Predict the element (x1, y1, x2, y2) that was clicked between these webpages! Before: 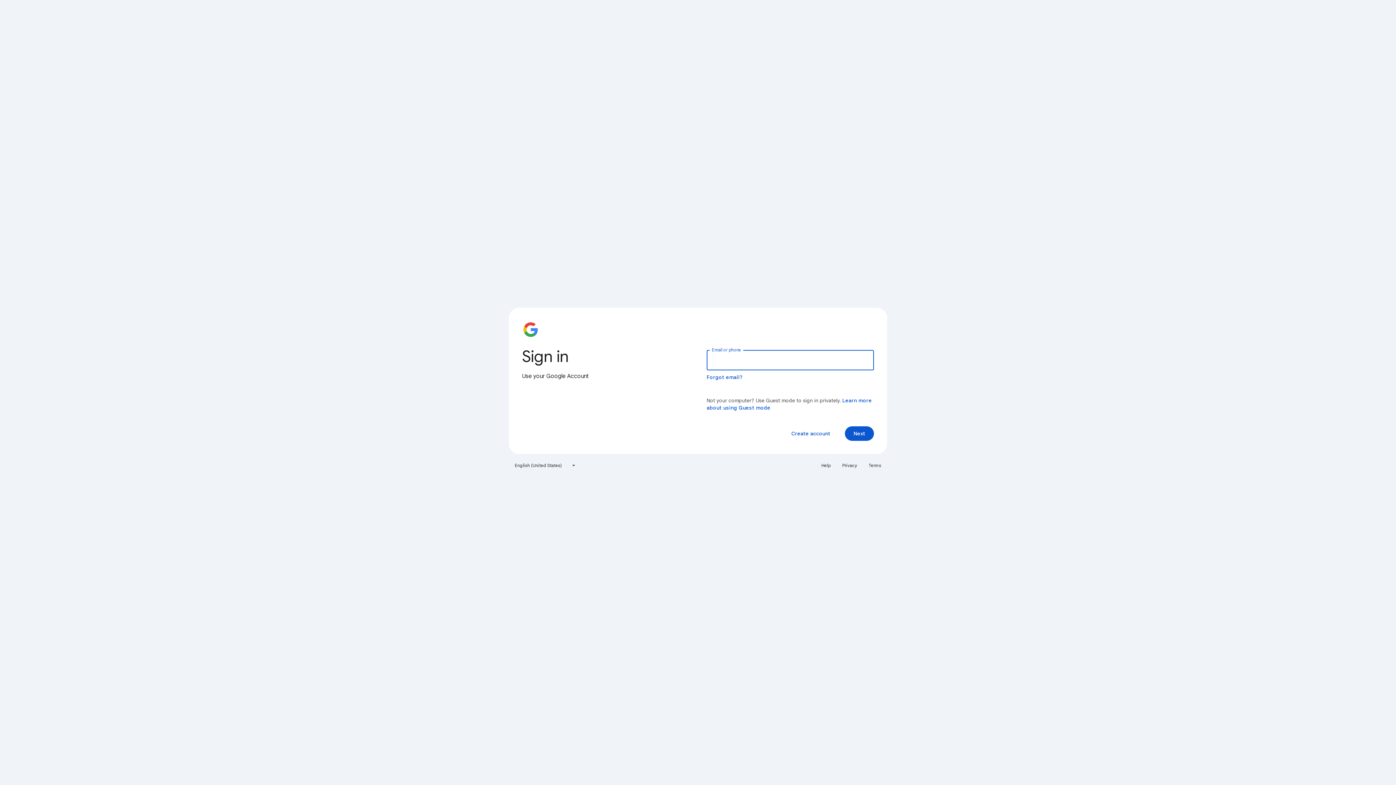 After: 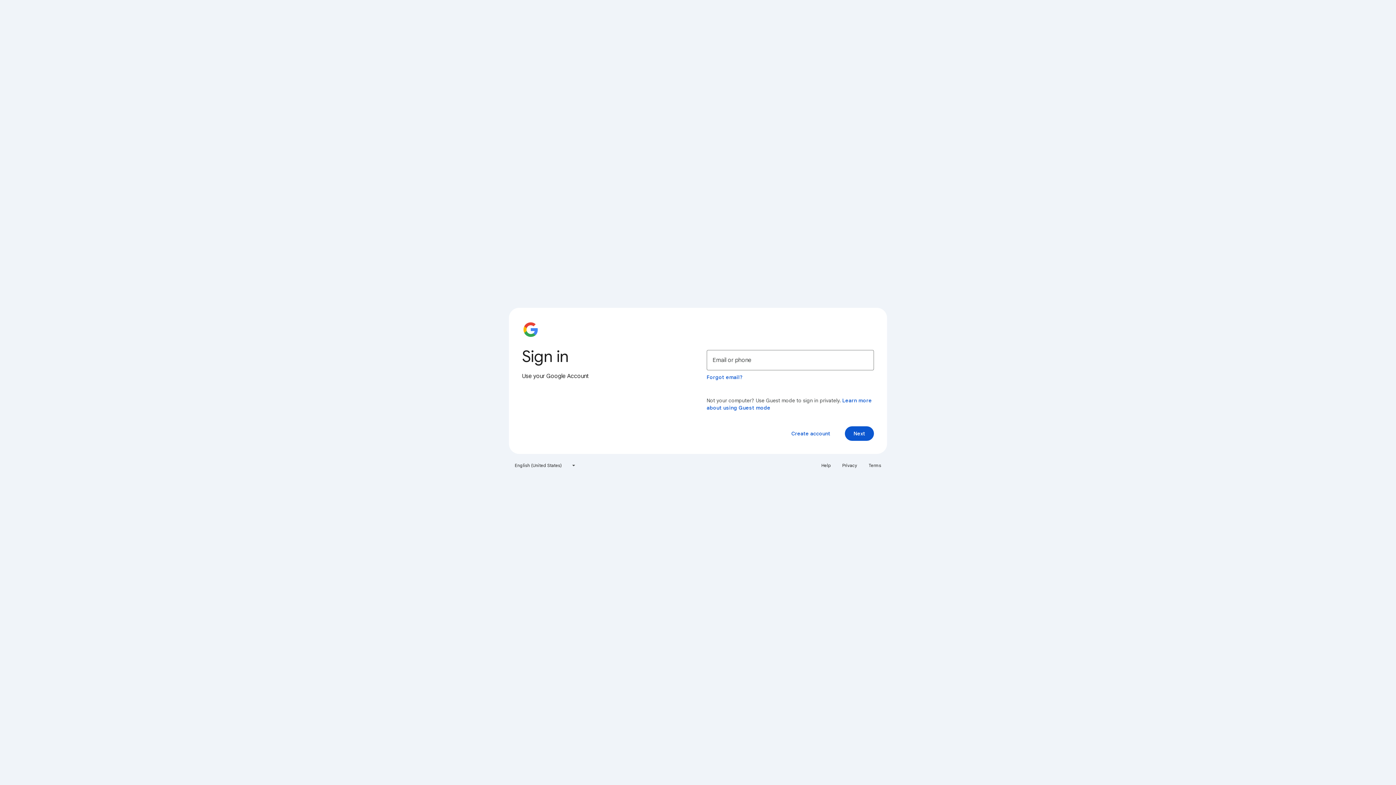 Action: label: Privacy bbox: (838, 460, 861, 471)